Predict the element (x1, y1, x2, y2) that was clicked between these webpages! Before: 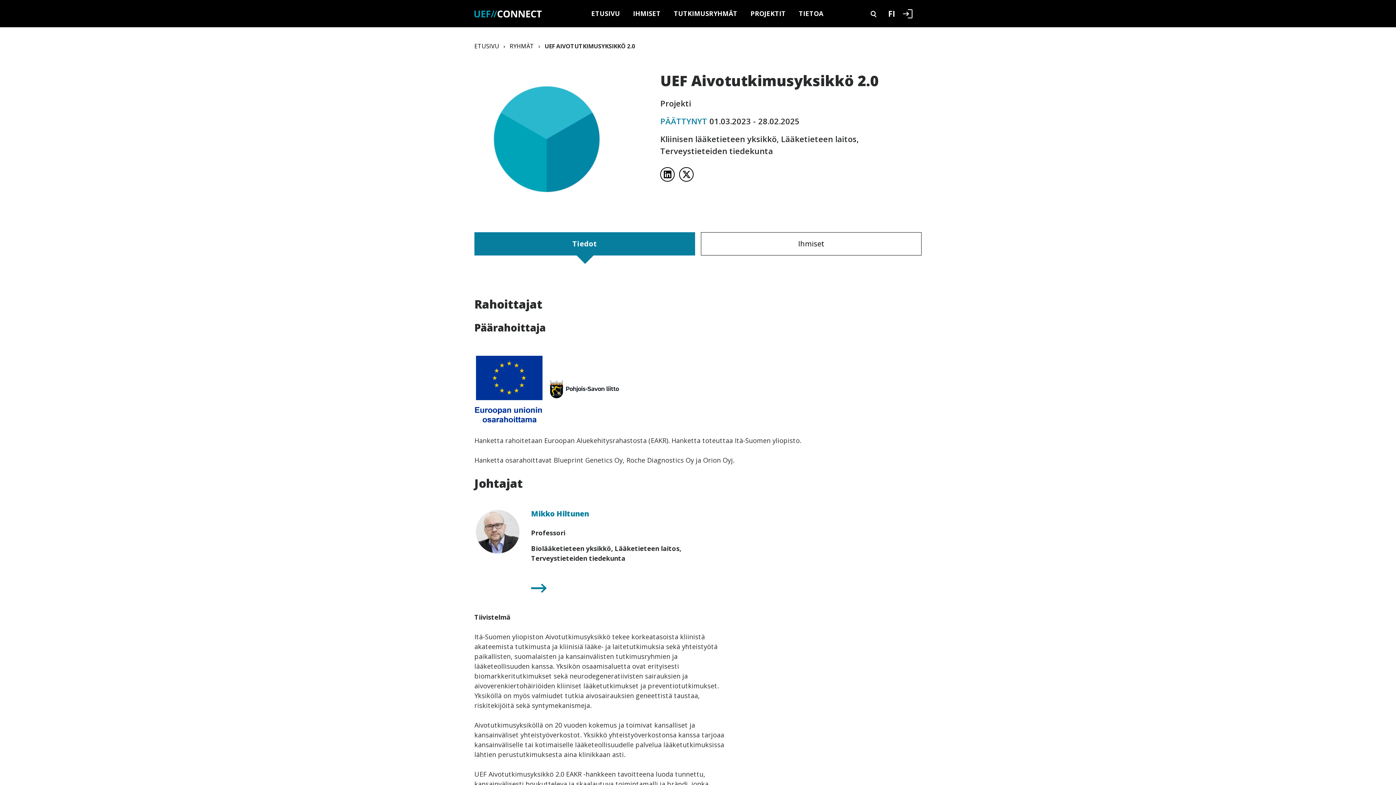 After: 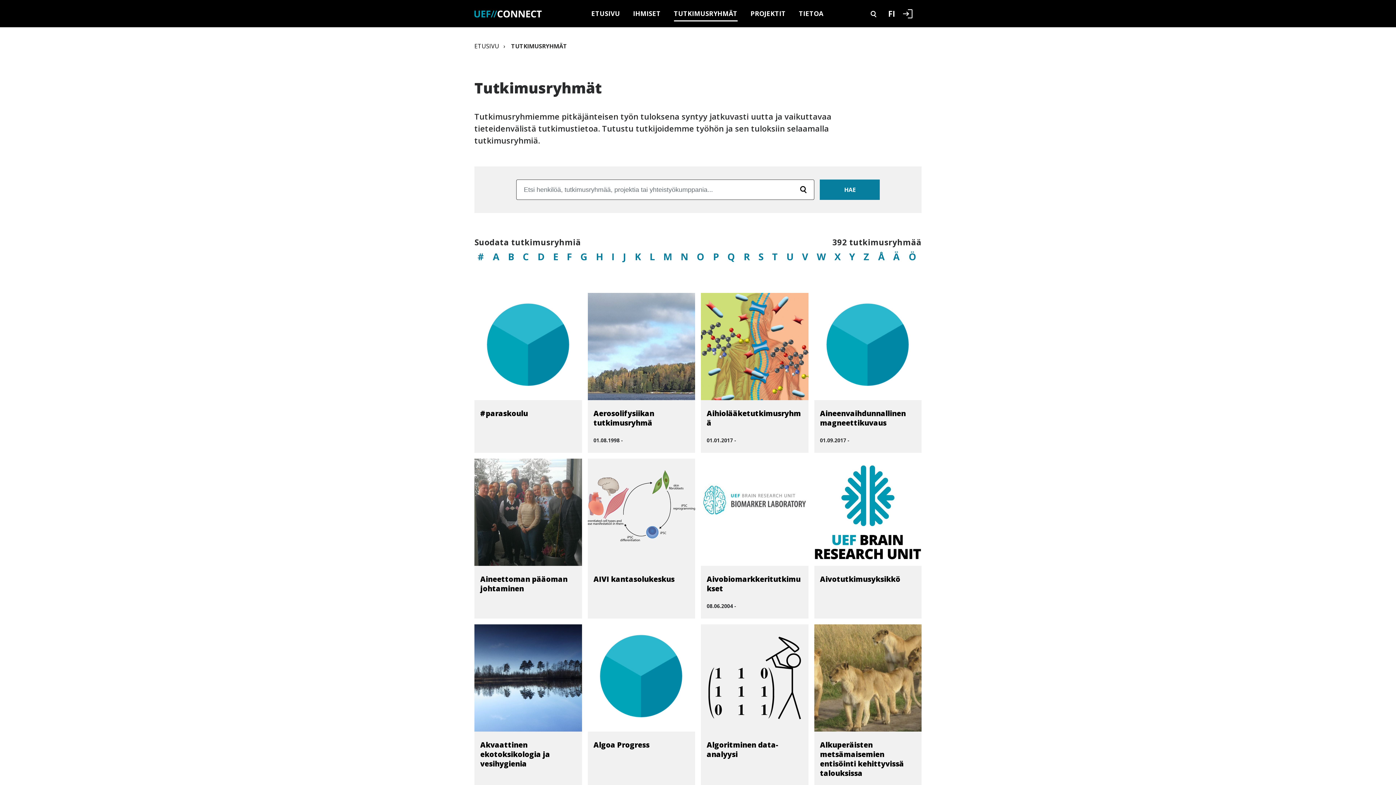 Action: bbox: (509, 42, 534, 50) label: RYHMÄT